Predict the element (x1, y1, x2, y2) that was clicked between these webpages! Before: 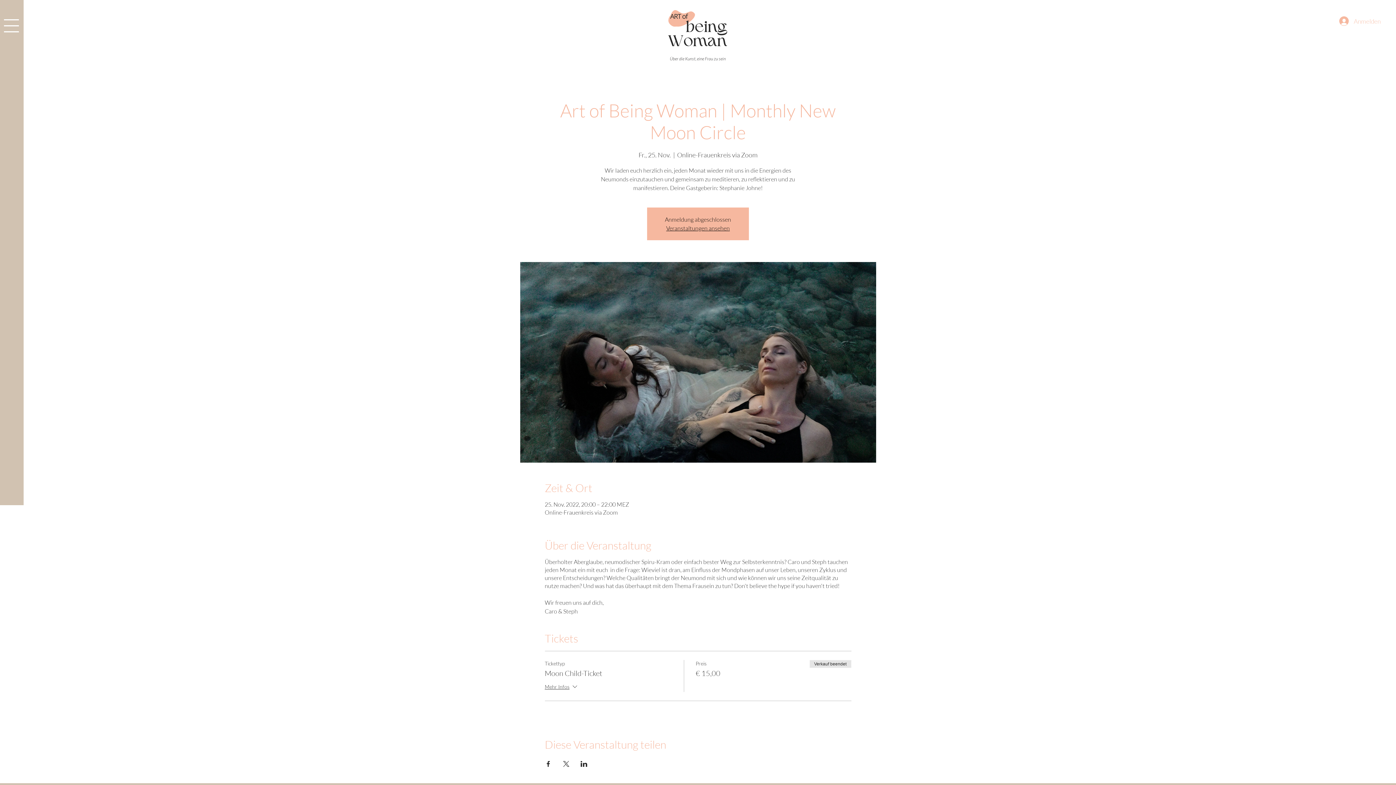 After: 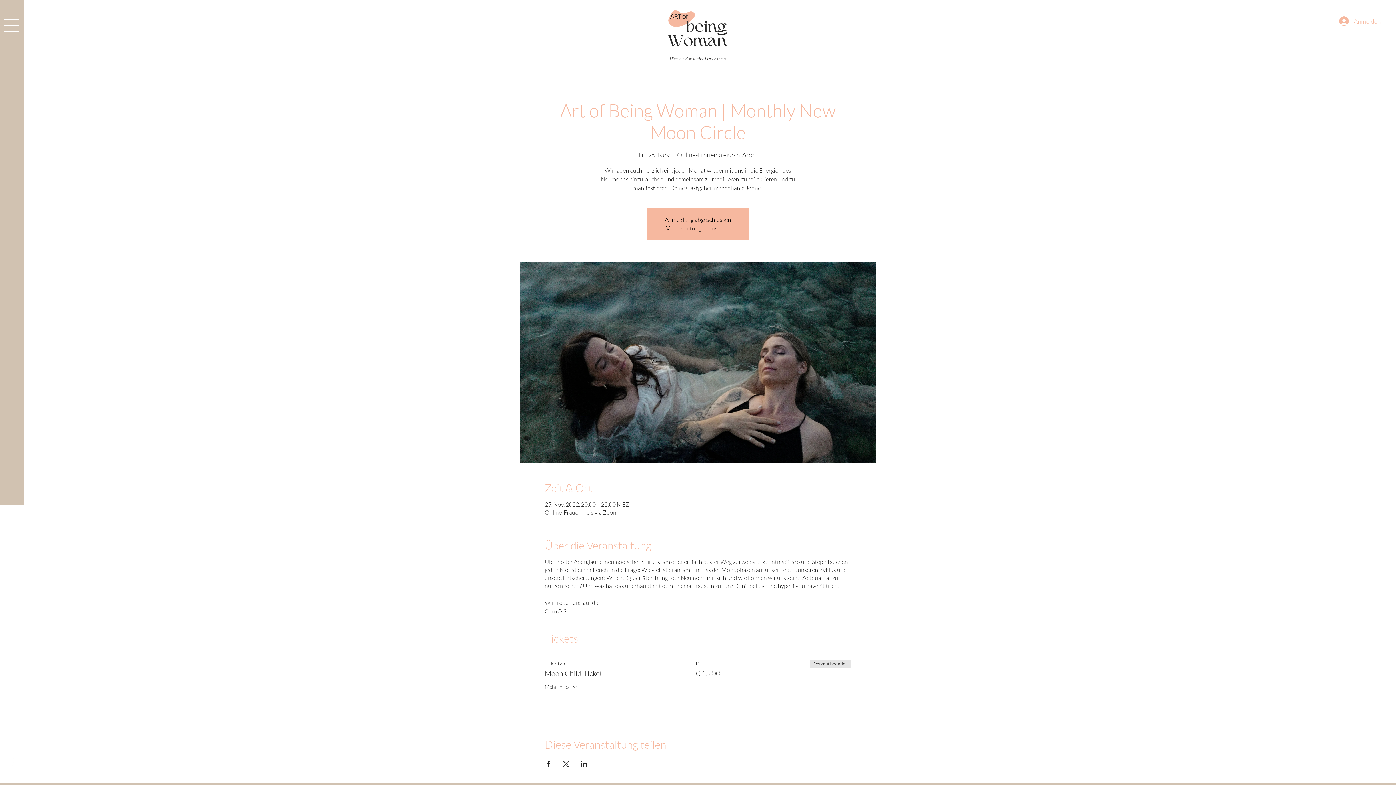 Action: bbox: (4, 19, 18, 32)